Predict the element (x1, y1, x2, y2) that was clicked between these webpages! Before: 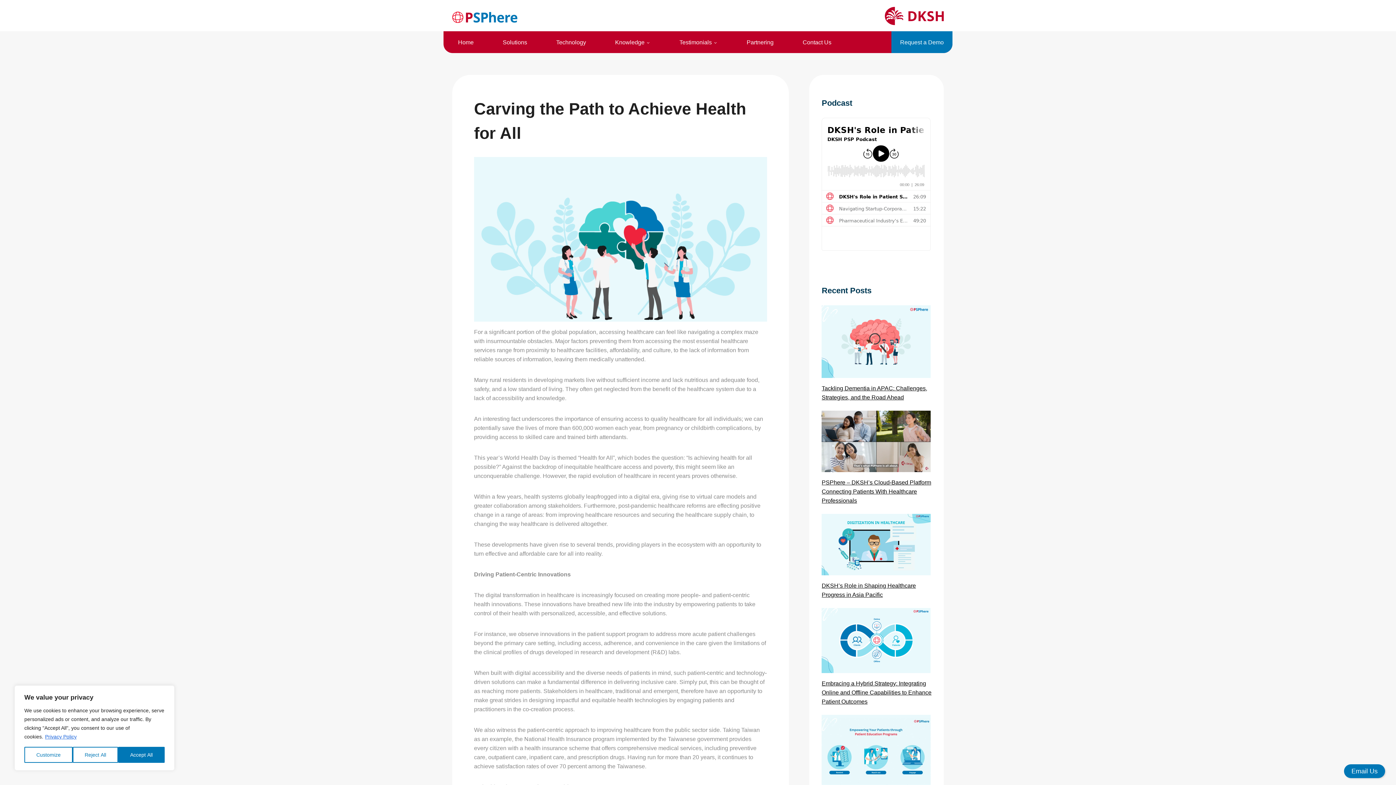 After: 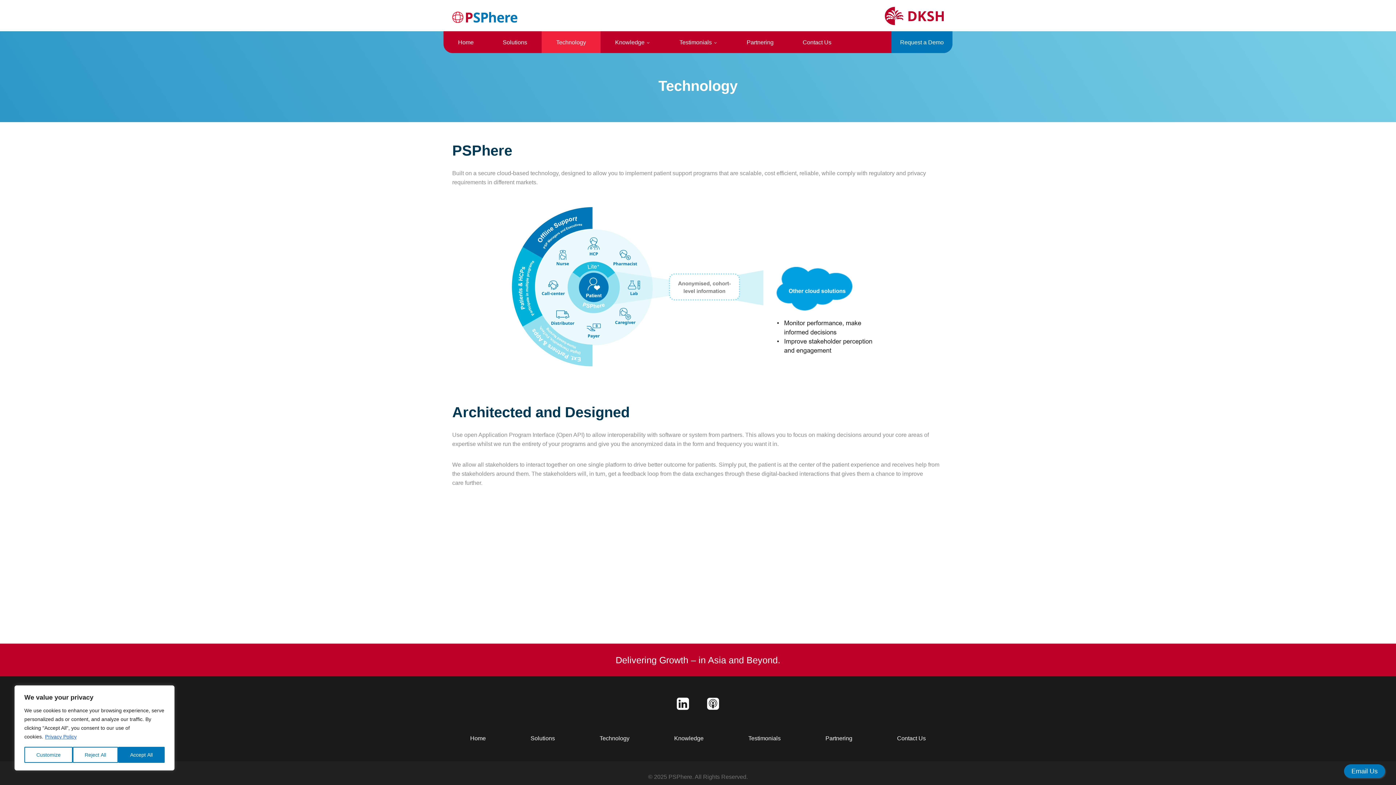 Action: label: Technology bbox: (541, 31, 600, 53)